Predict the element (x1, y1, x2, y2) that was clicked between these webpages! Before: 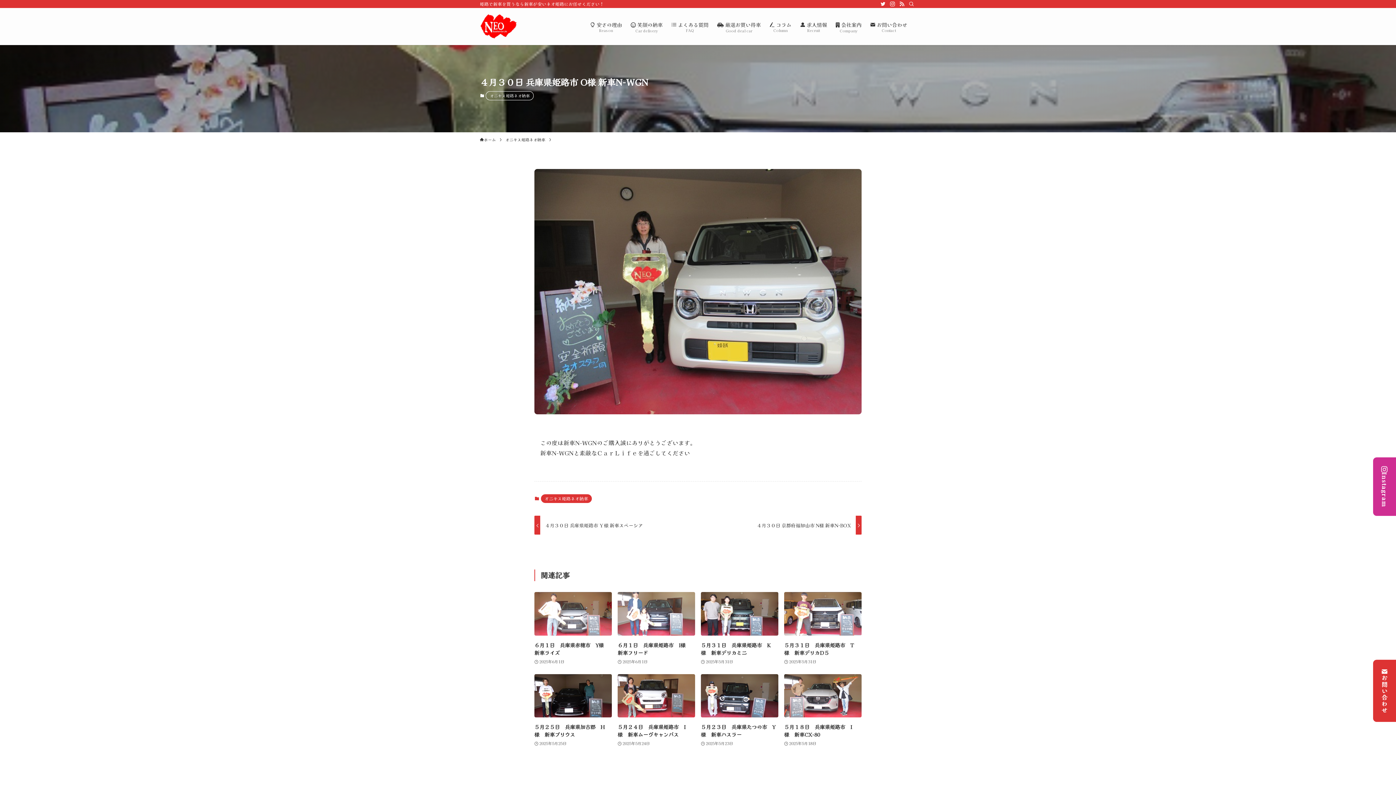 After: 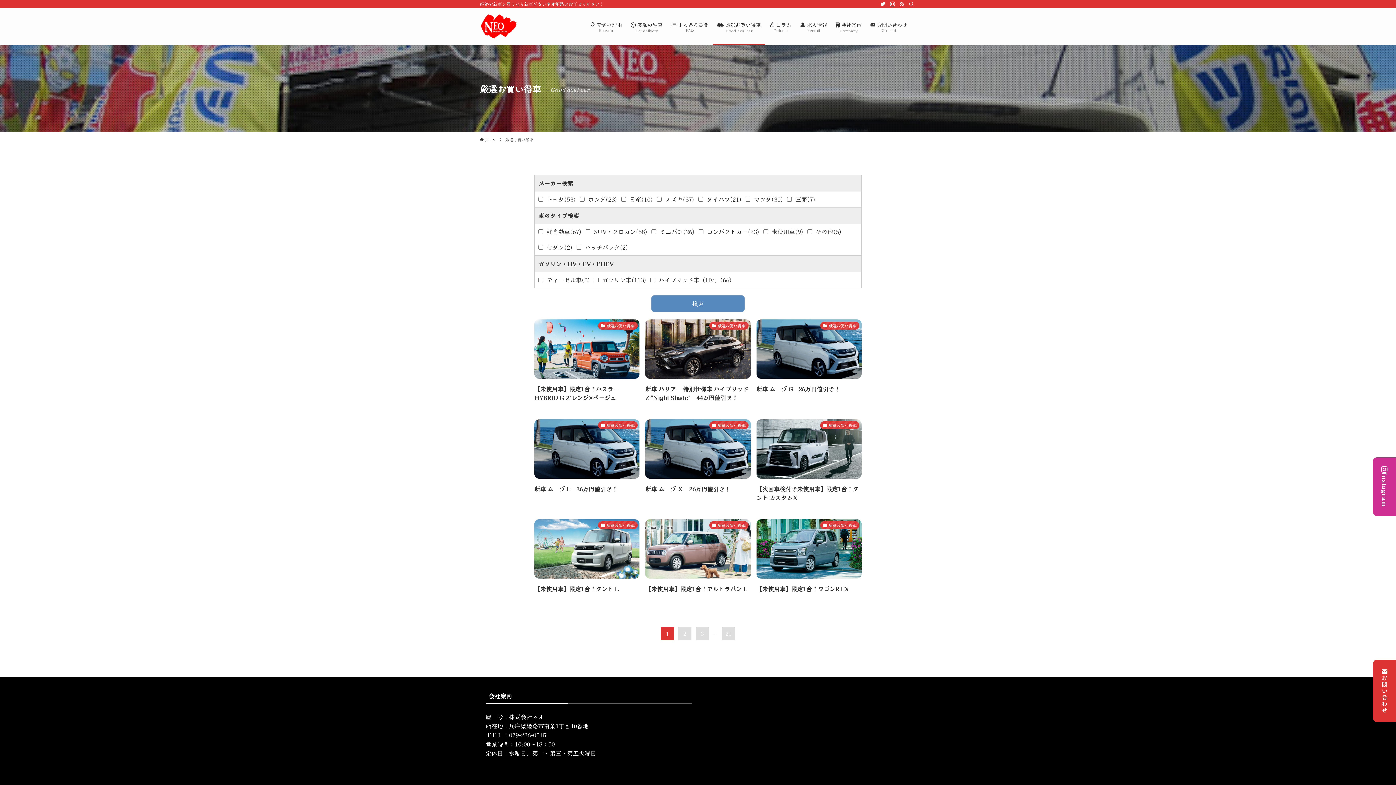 Action: bbox: (713, 8, 765, 45) label:  厳選お買い得車
Good deal car